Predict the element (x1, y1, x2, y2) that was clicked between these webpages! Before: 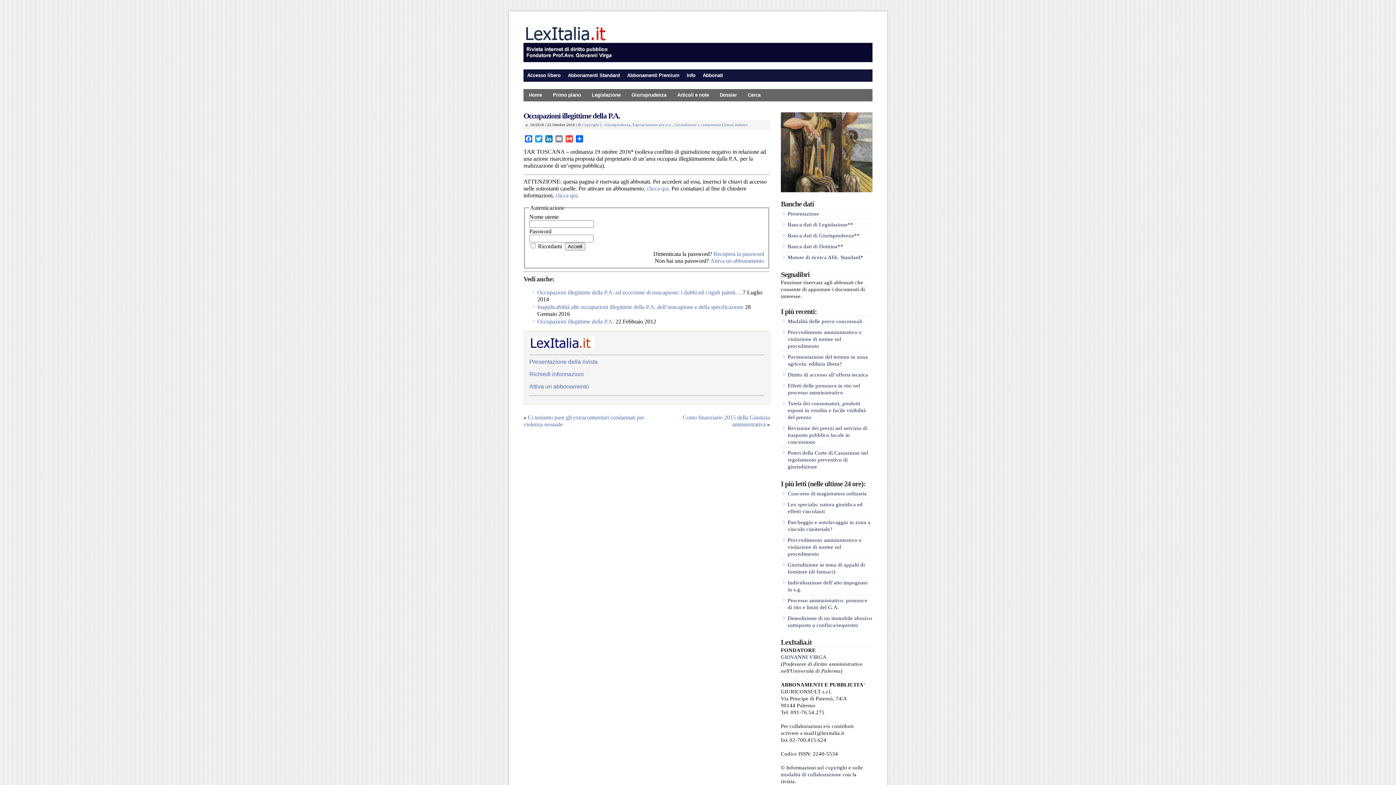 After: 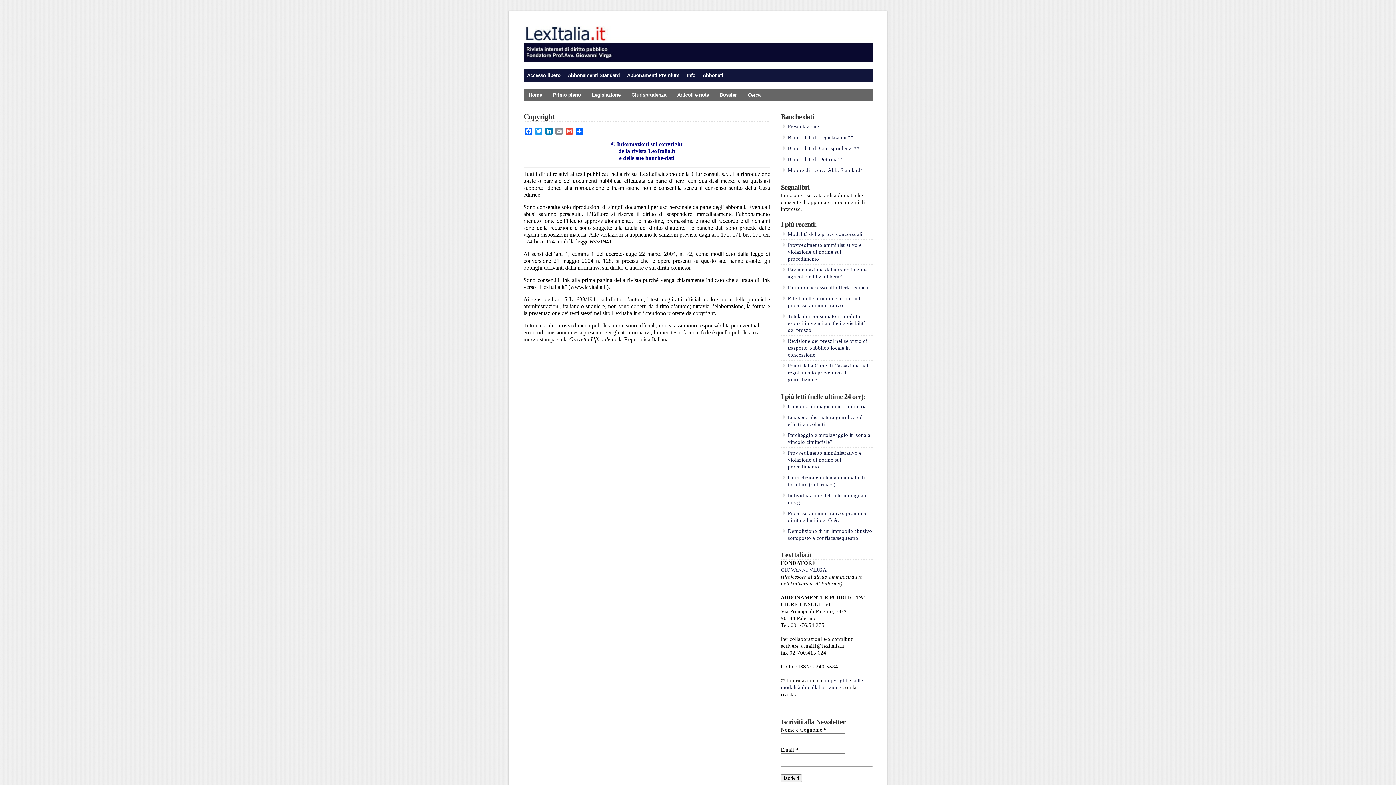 Action: label: Copyright bbox: (582, 122, 599, 126)